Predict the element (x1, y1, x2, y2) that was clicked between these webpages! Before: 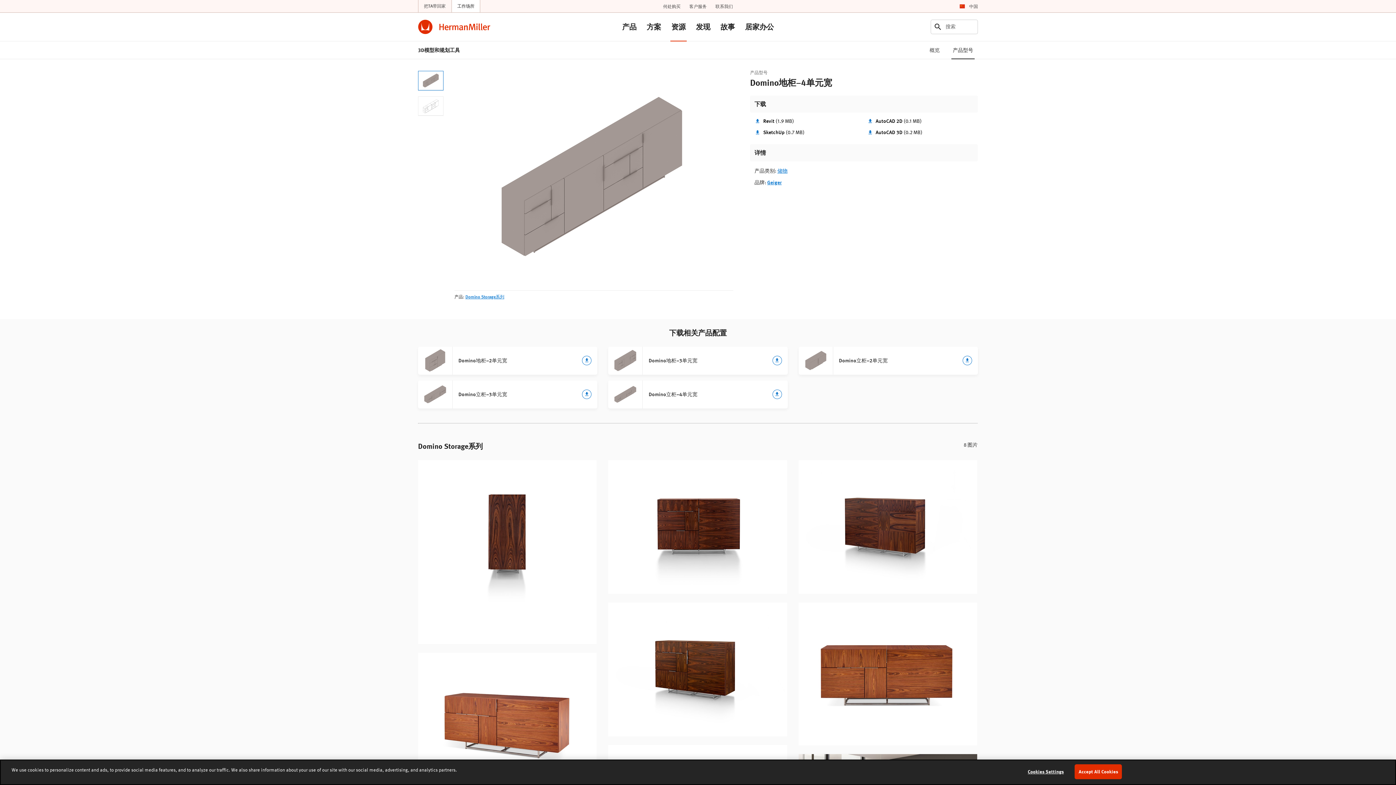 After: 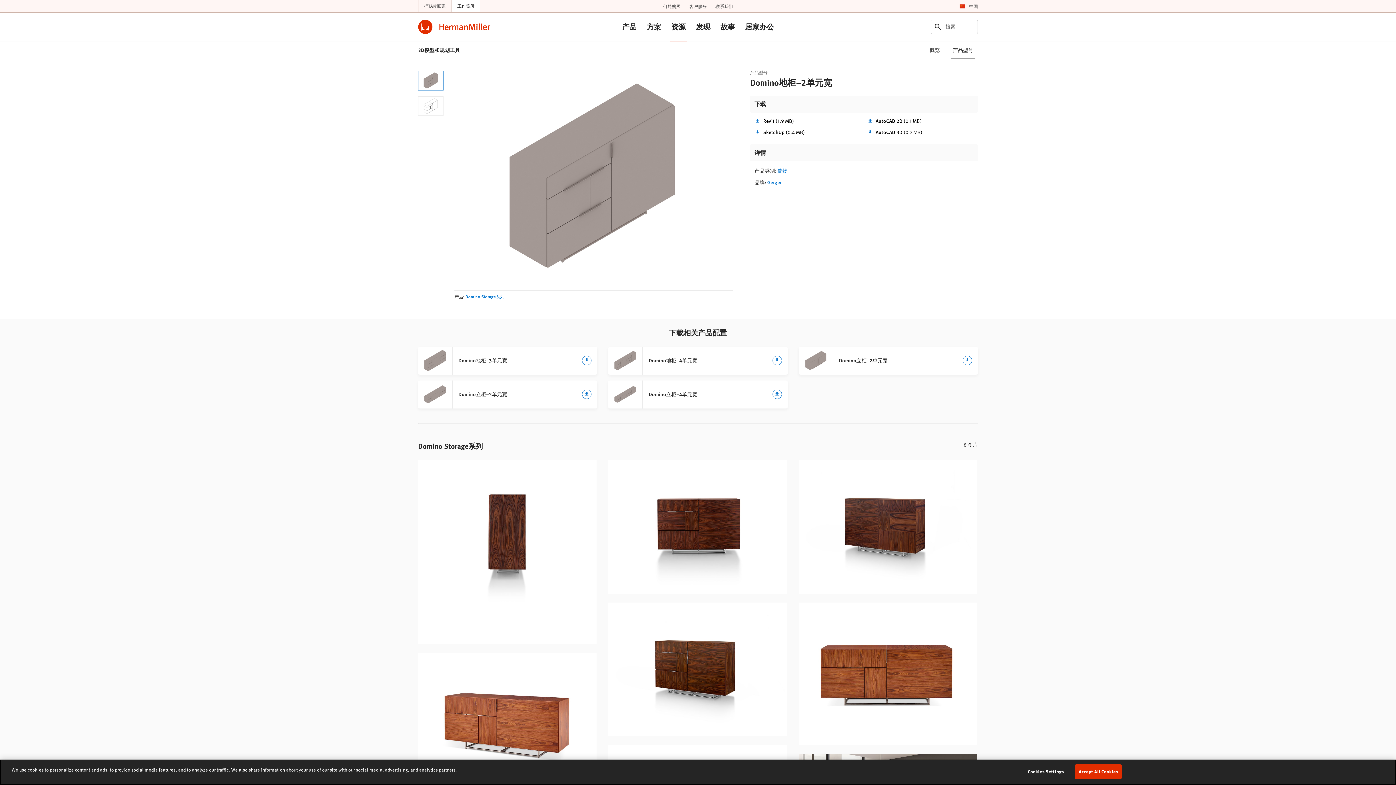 Action: bbox: (418, 346, 597, 374) label: Domino地柜–2单元宽